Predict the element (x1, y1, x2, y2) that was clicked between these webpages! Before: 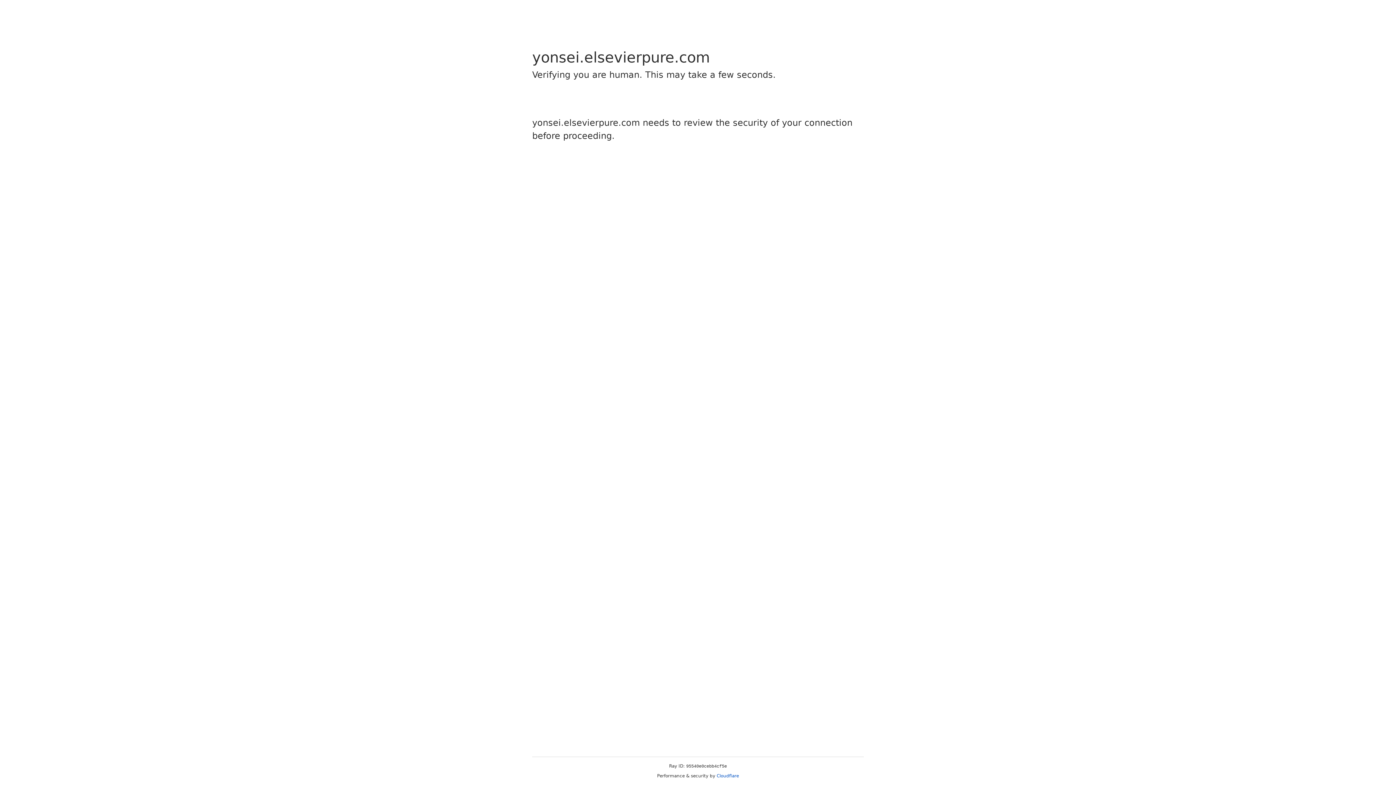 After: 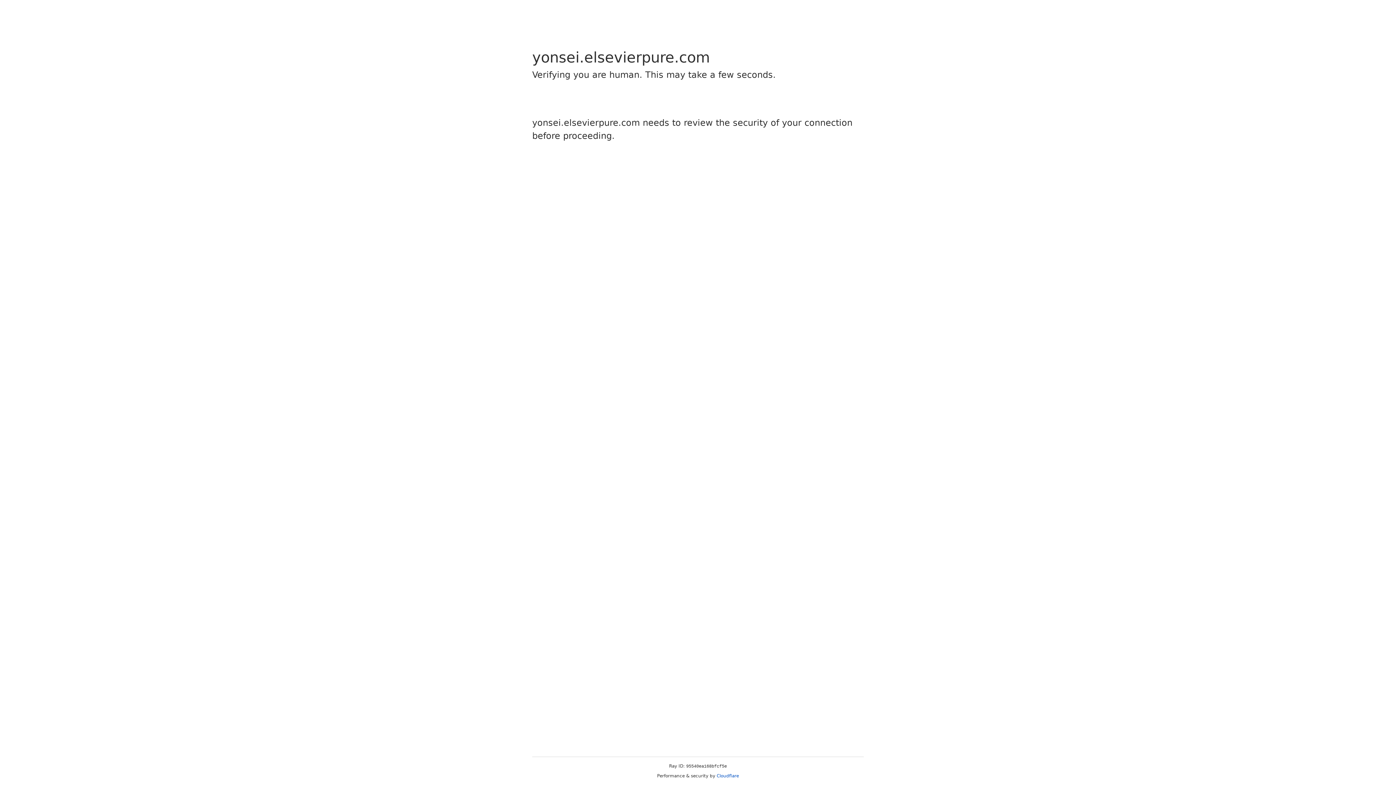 Action: bbox: (716, 773, 739, 778) label: Cloudflare